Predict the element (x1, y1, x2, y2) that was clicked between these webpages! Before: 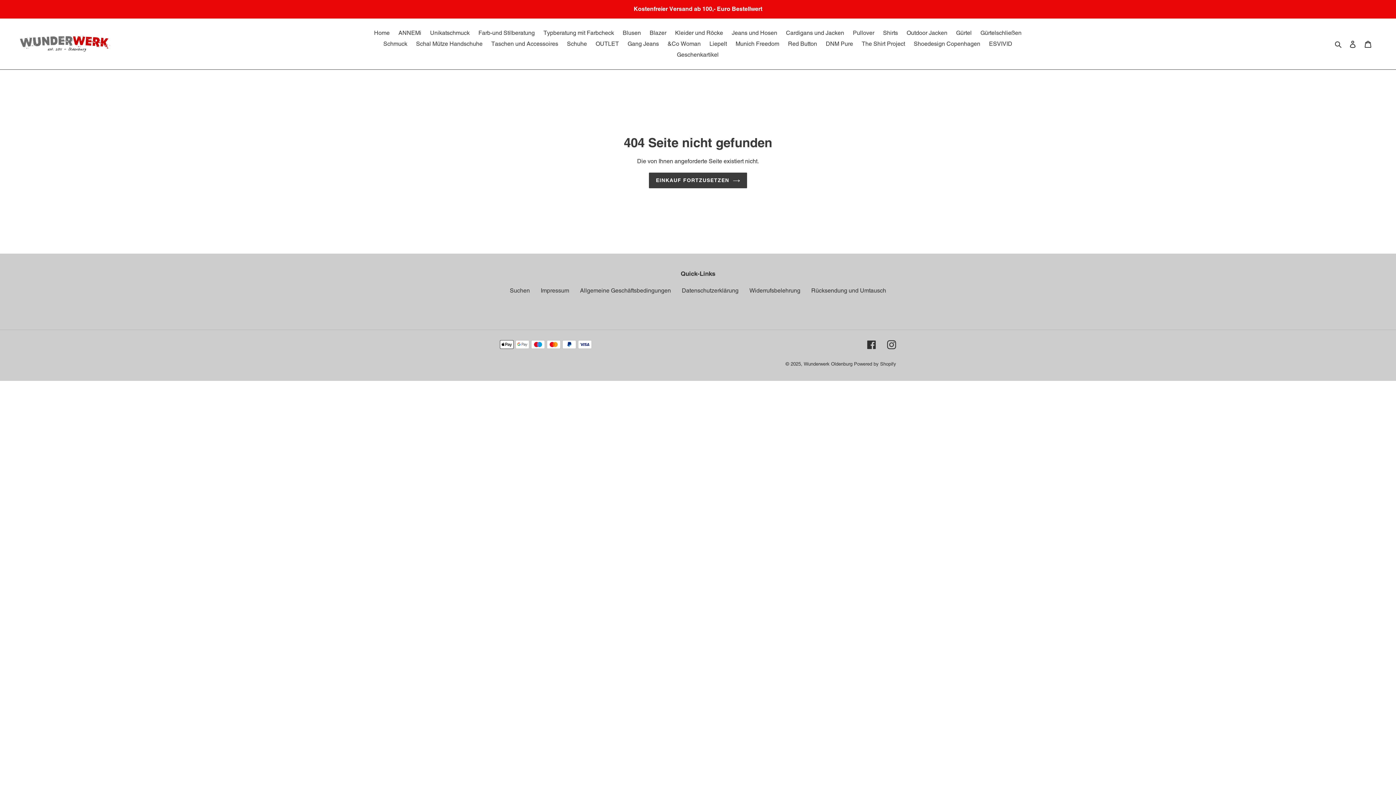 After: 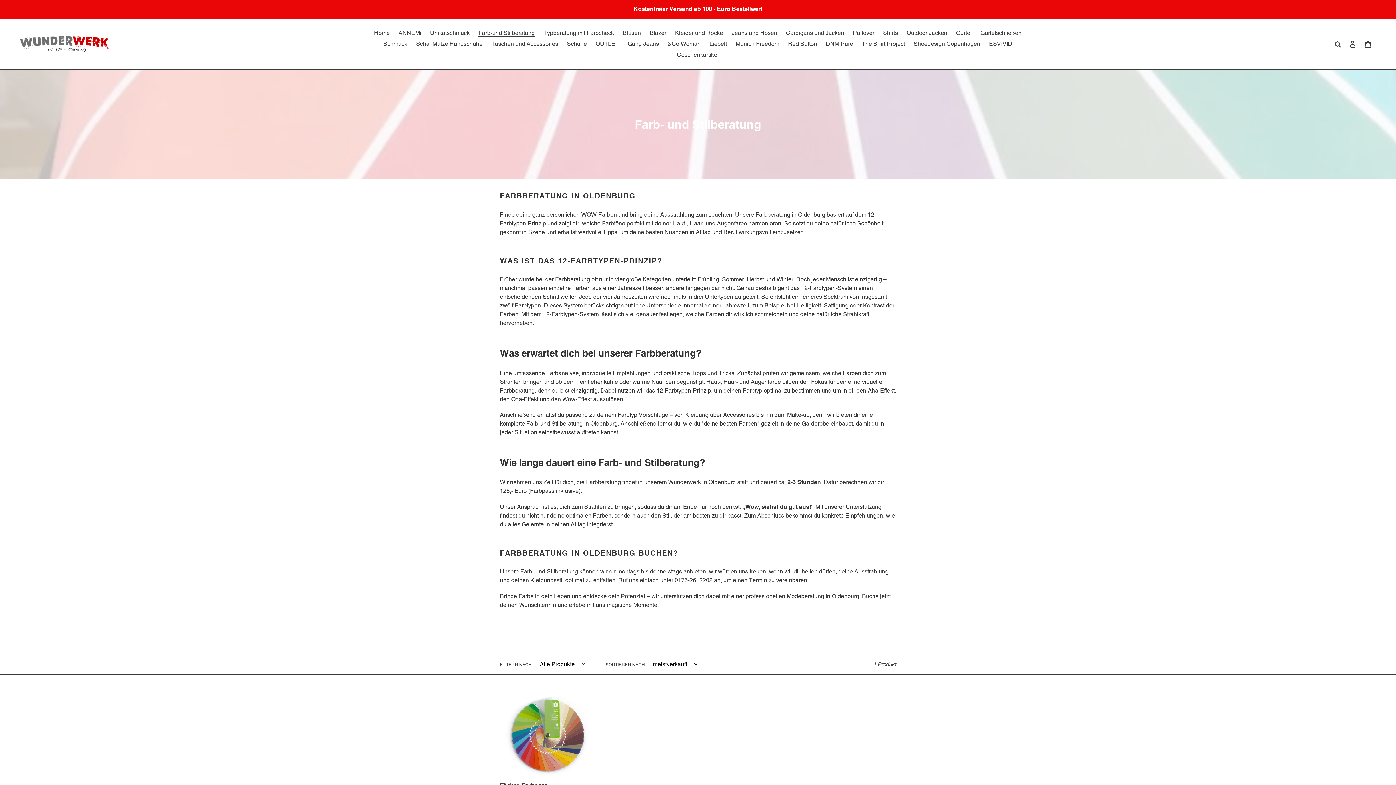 Action: label: Farb-und Stilberatung bbox: (474, 27, 538, 38)